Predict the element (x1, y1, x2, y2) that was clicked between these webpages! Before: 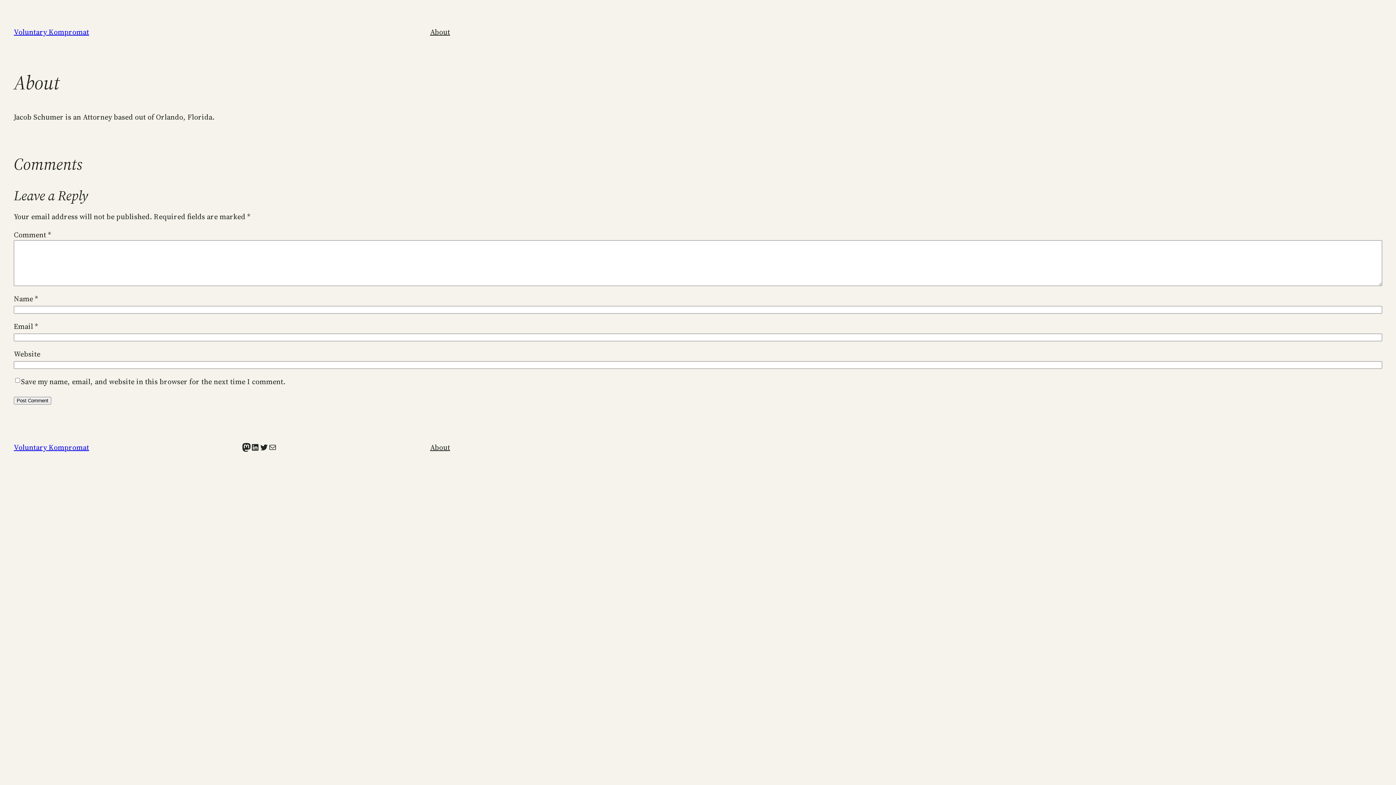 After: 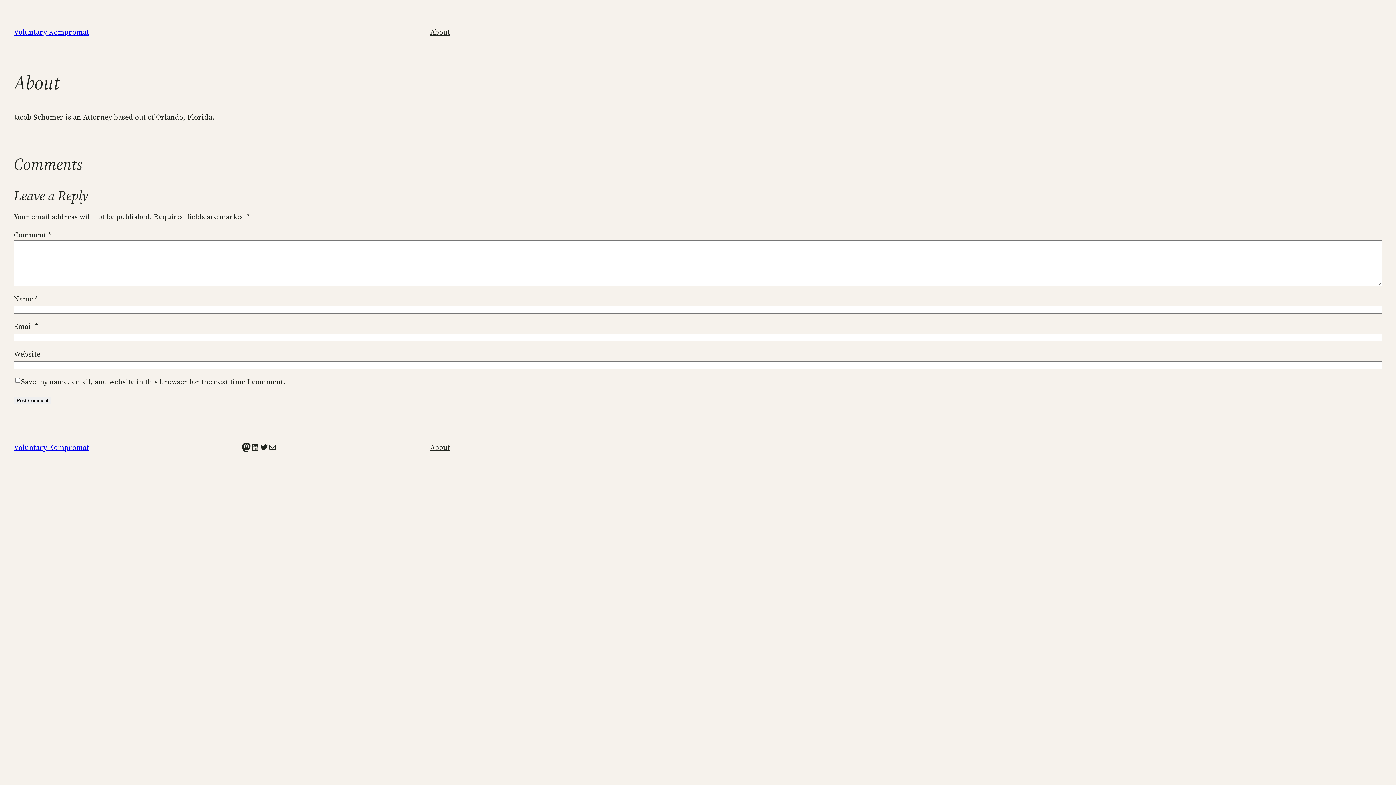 Action: bbox: (430, 26, 450, 37) label: About